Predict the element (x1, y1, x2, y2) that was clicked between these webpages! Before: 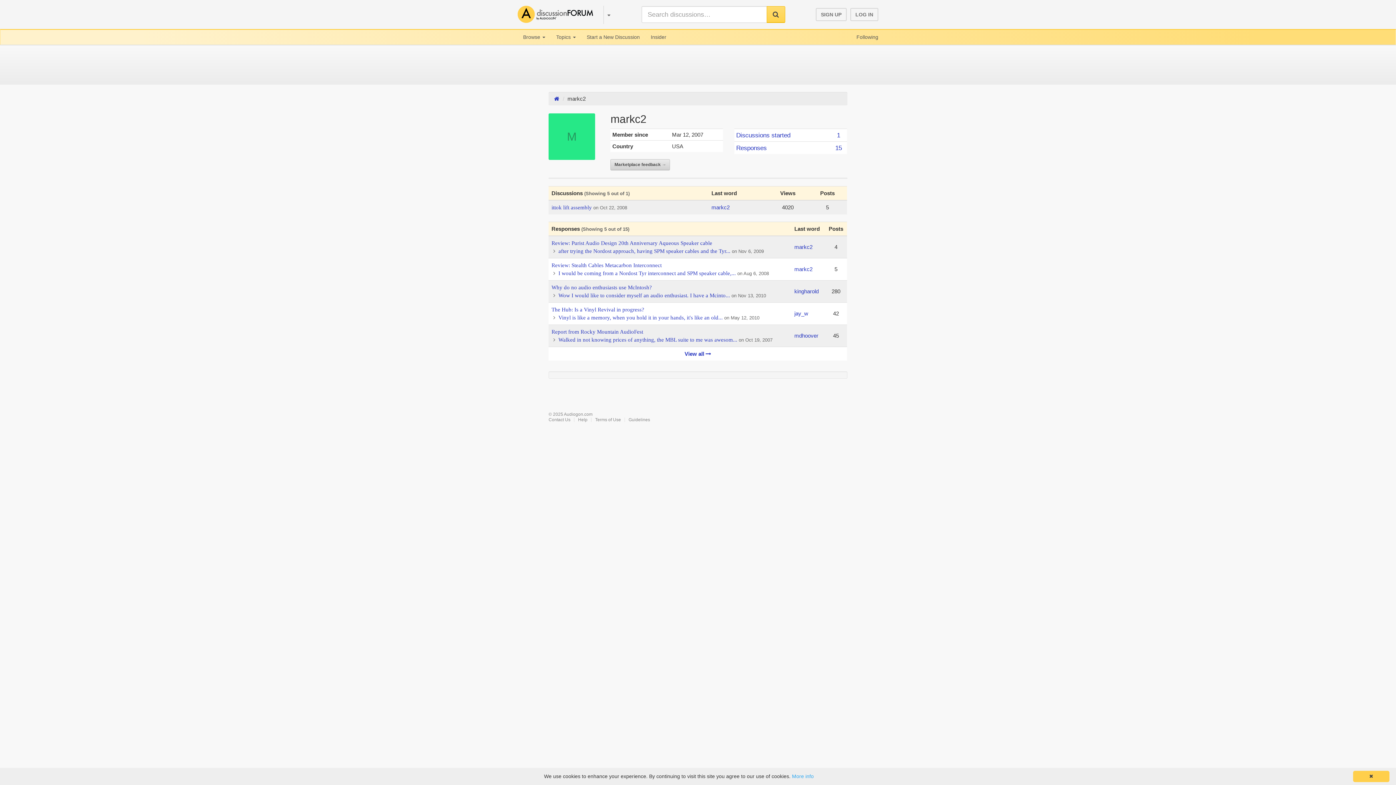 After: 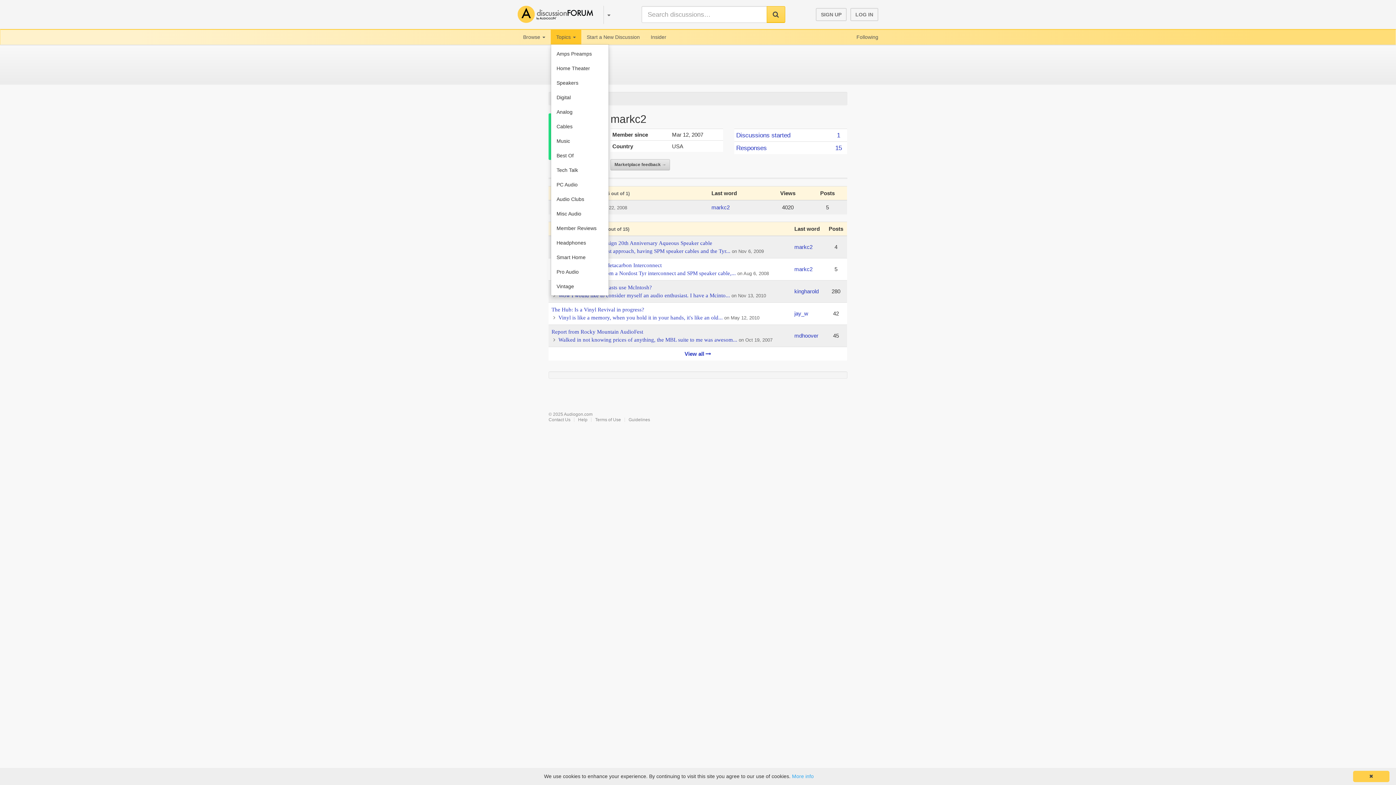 Action: label: Topics  bbox: (550, 29, 581, 44)